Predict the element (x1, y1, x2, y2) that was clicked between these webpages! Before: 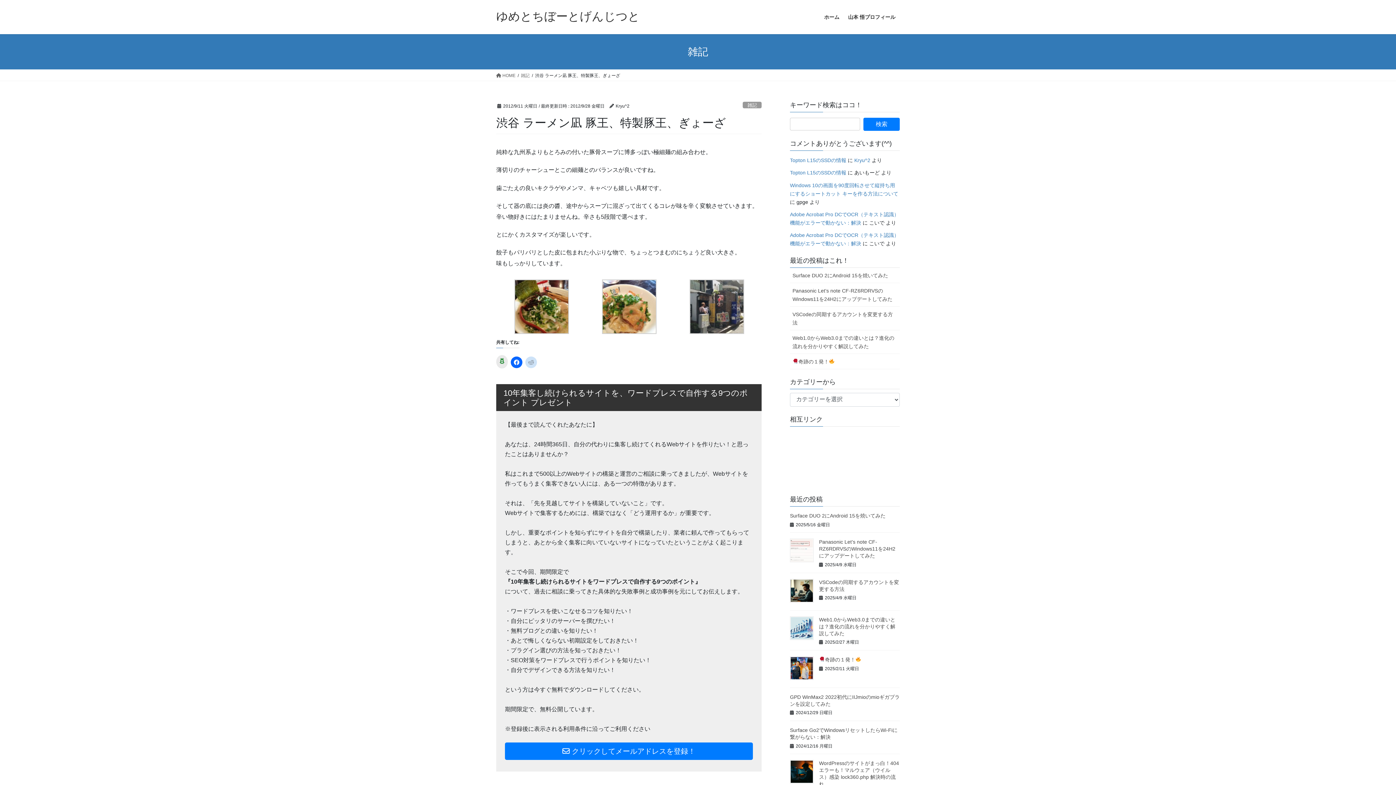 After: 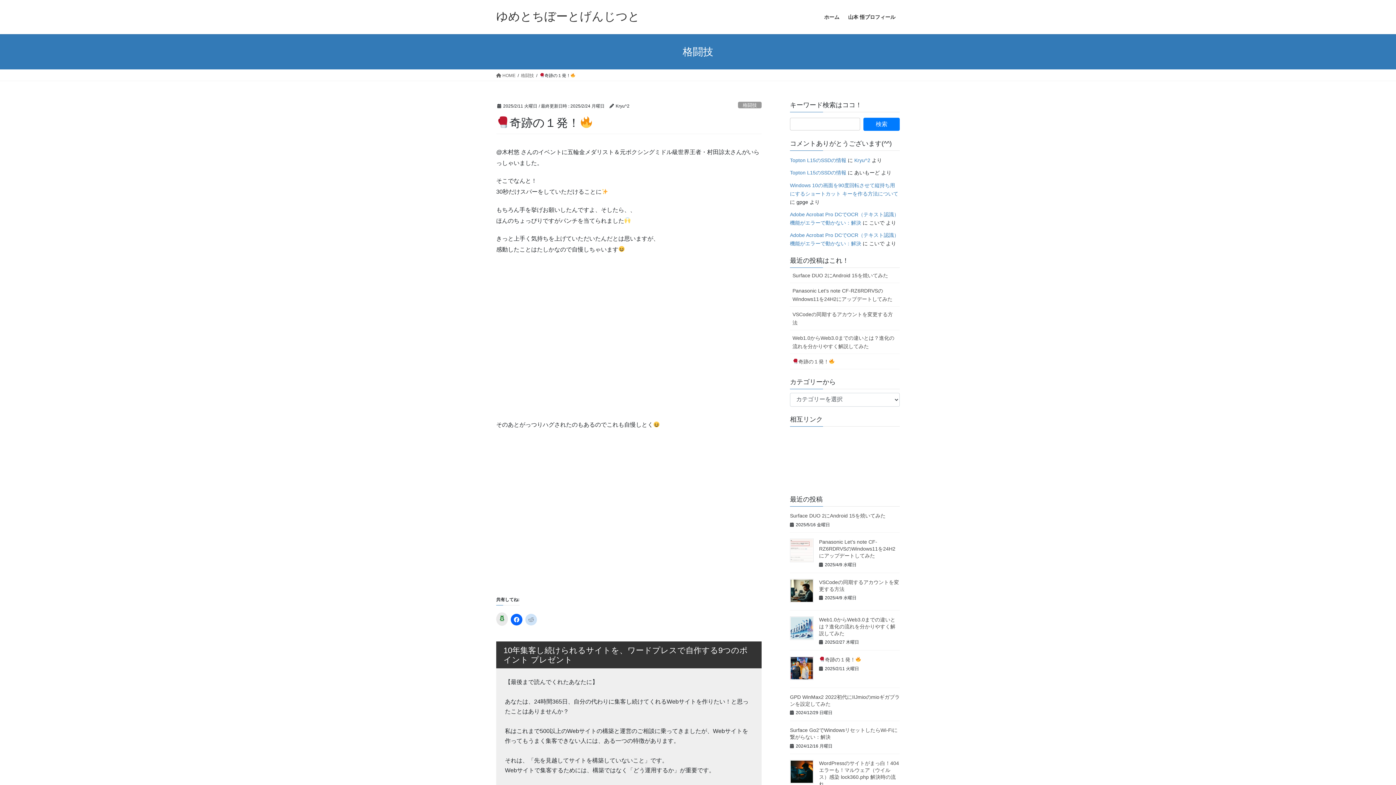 Action: bbox: (790, 656, 813, 680)